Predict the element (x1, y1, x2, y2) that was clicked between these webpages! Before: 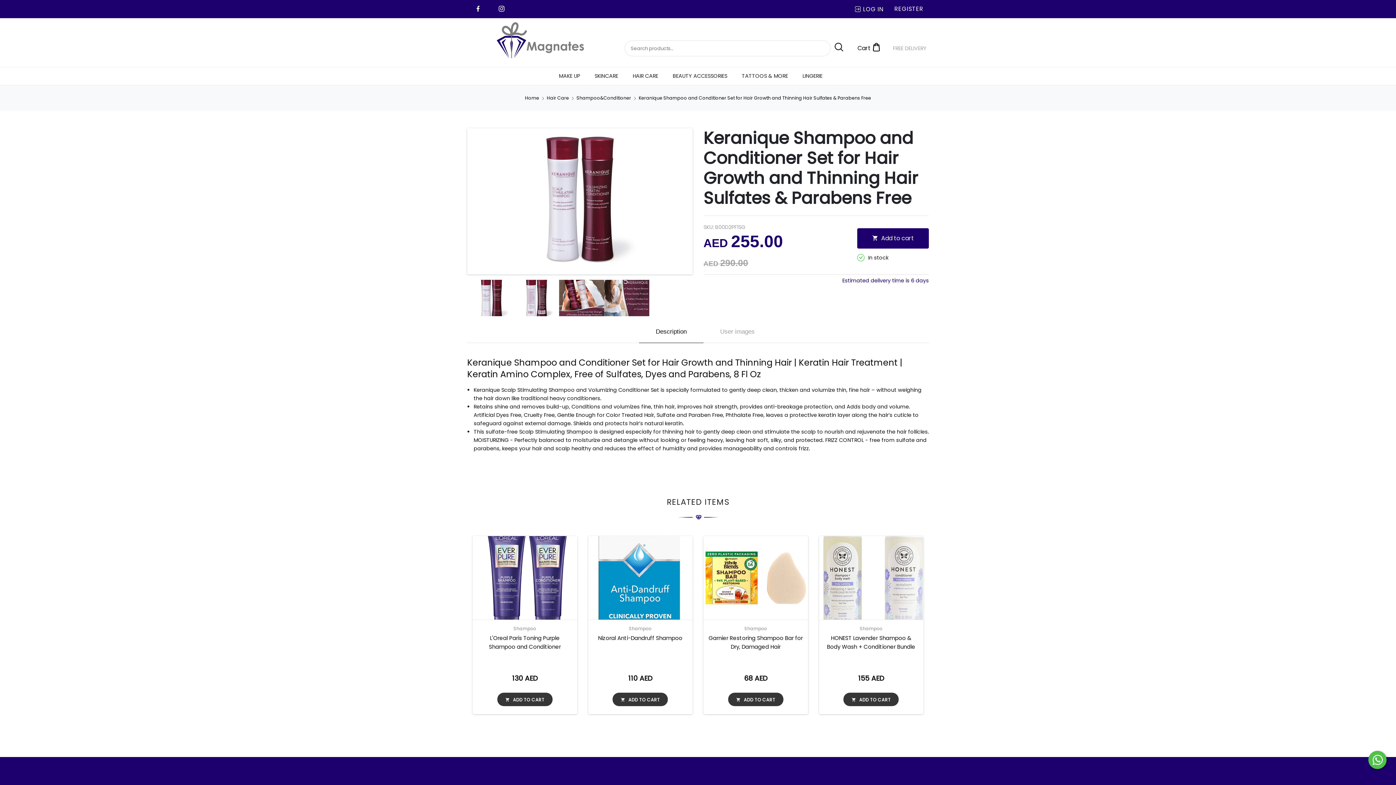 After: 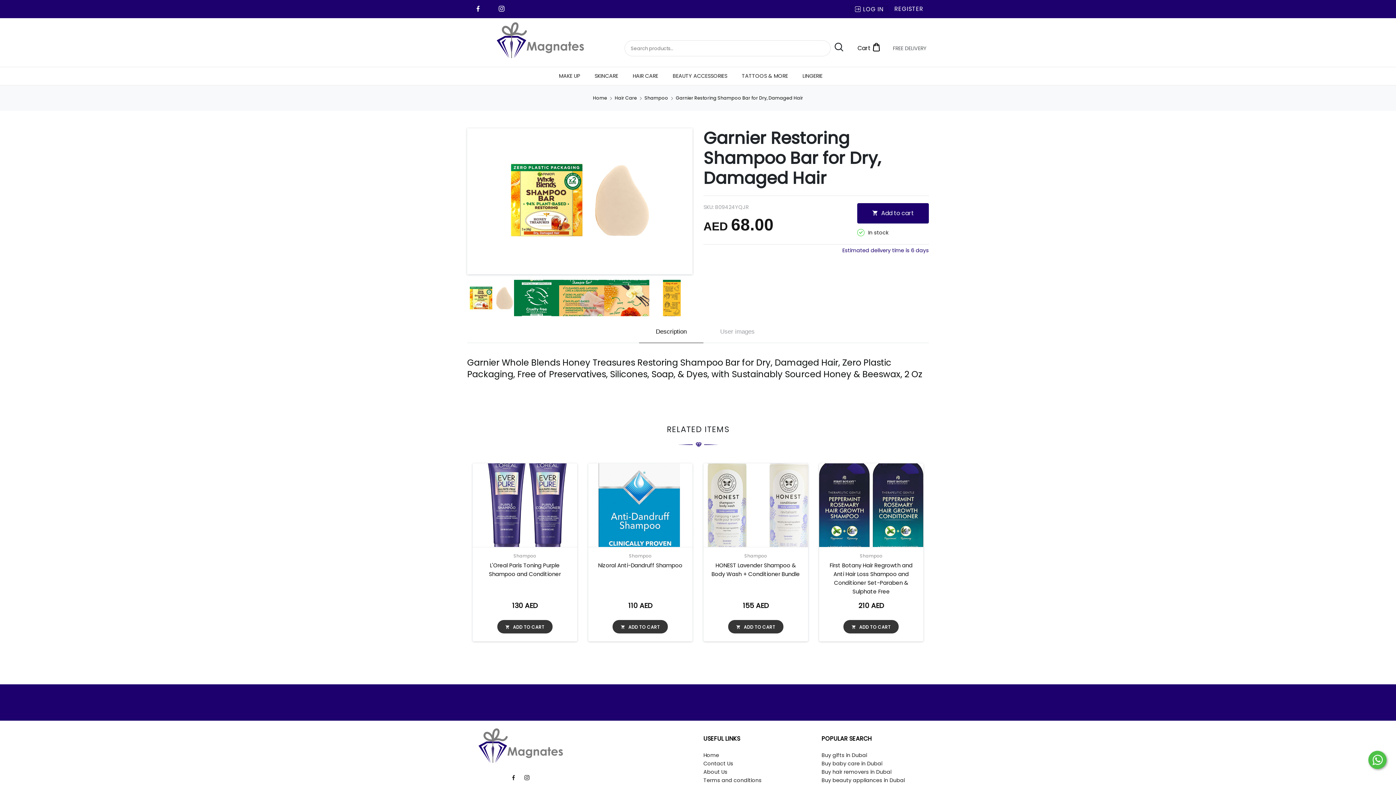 Action: bbox: (703, 536, 808, 687) label: Shampoo
Garnier Restoring Shampoo Bar for Dry, Damaged Hair
68 AED